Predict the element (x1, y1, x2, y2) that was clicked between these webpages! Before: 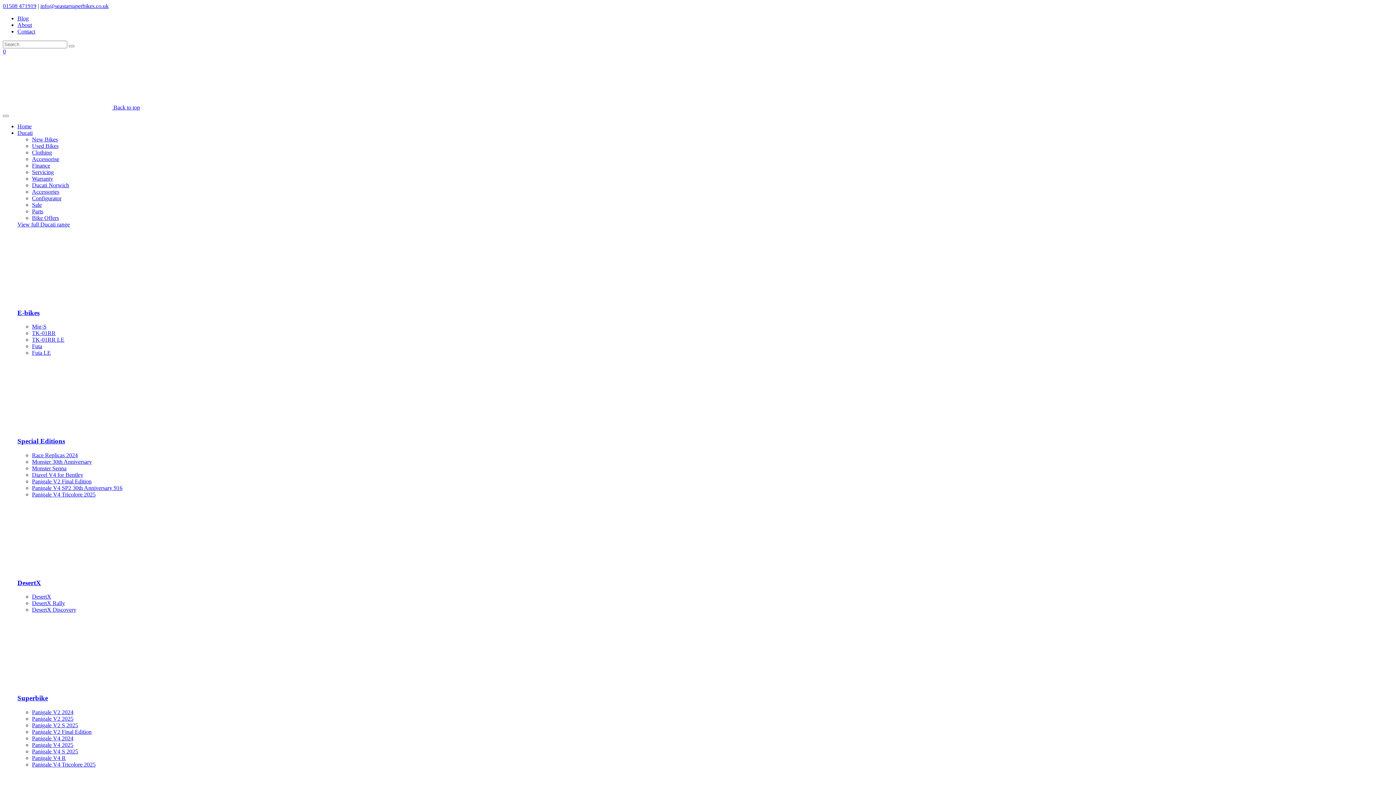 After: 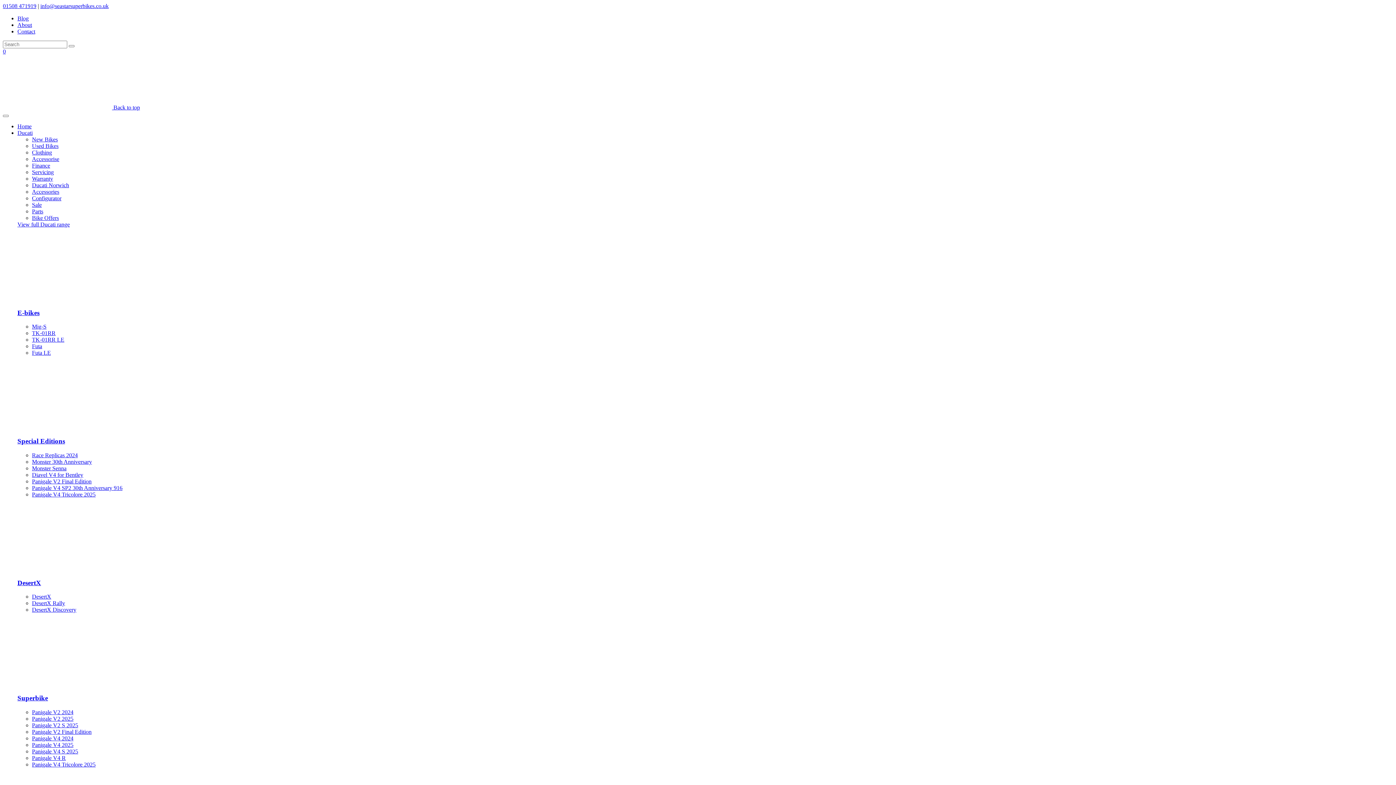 Action: bbox: (32, 149, 52, 155) label: Clothing